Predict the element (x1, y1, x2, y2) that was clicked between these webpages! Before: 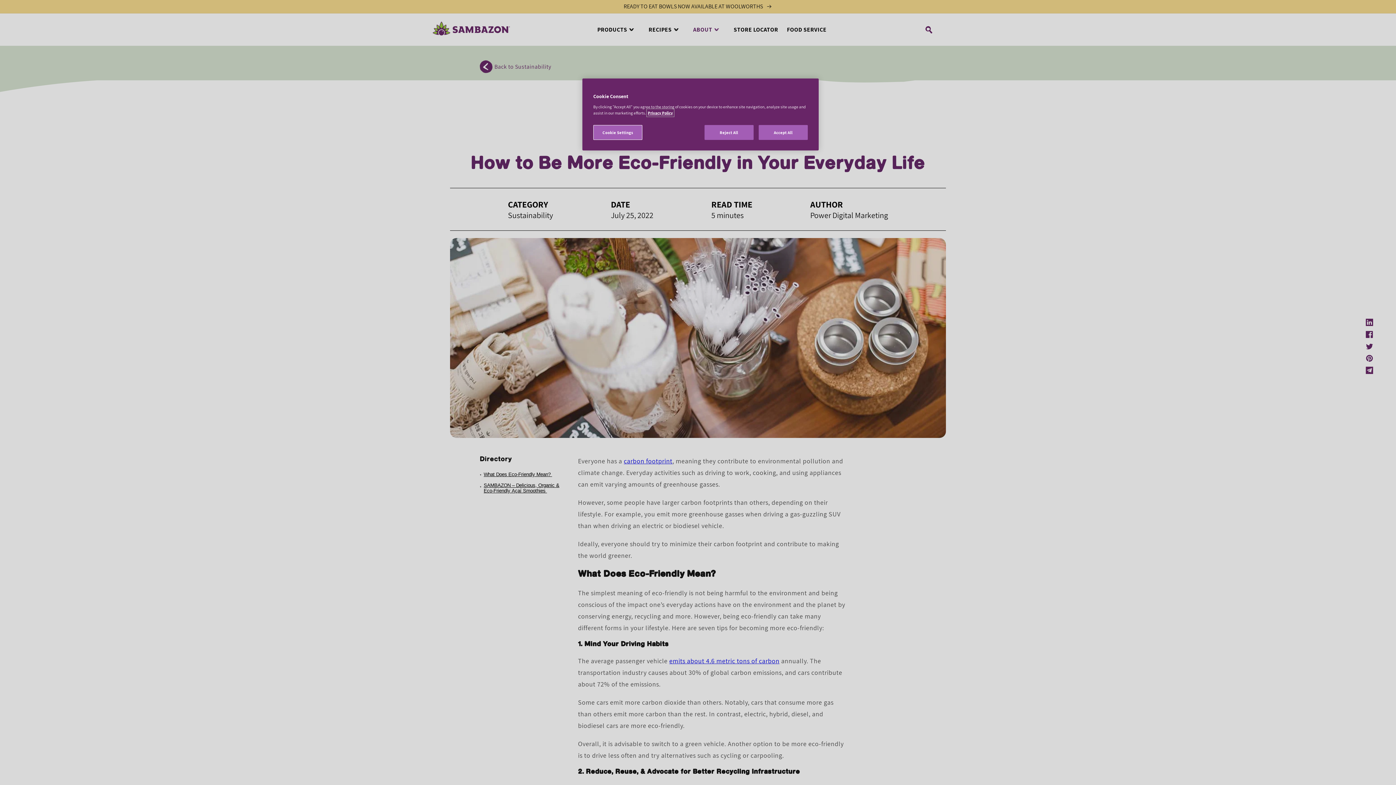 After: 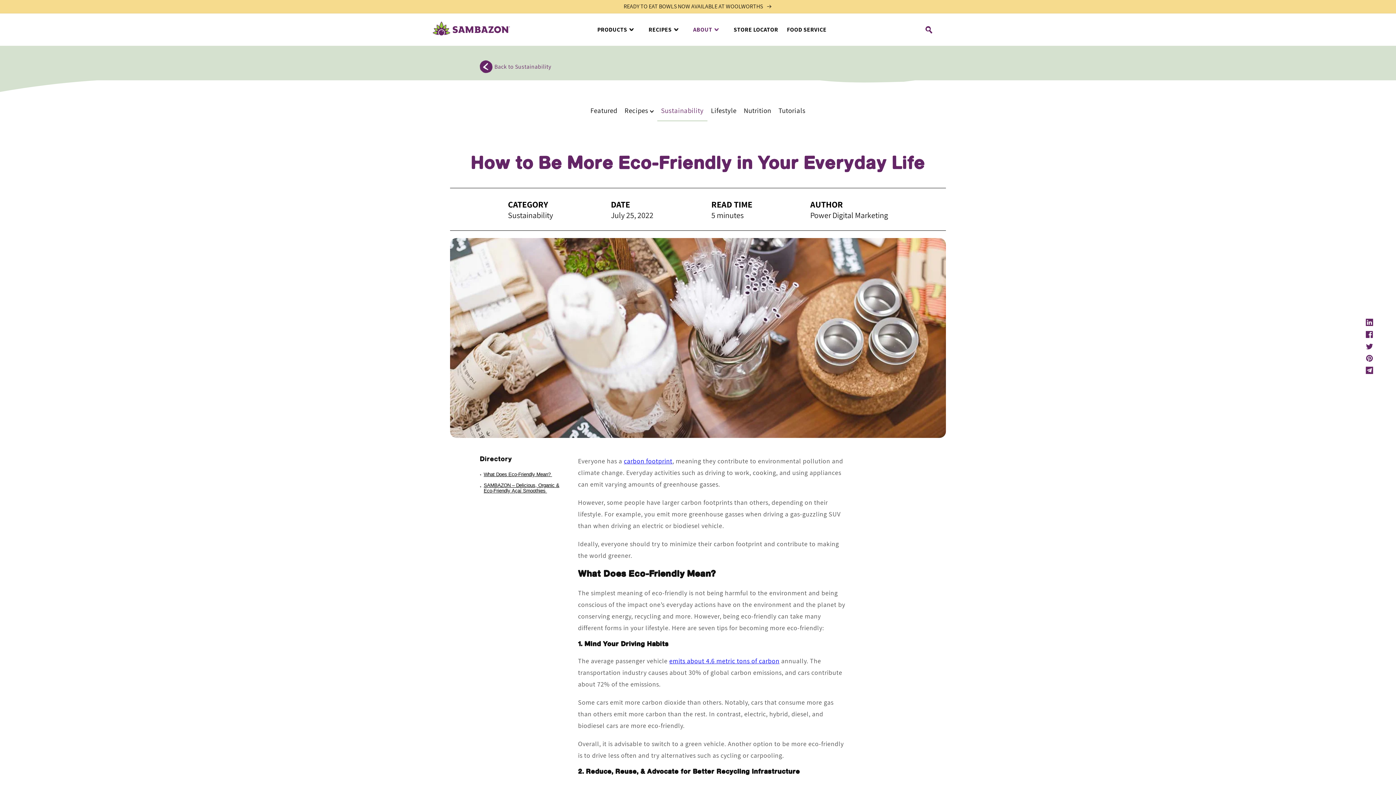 Action: bbox: (758, 125, 808, 140) label: Accept All